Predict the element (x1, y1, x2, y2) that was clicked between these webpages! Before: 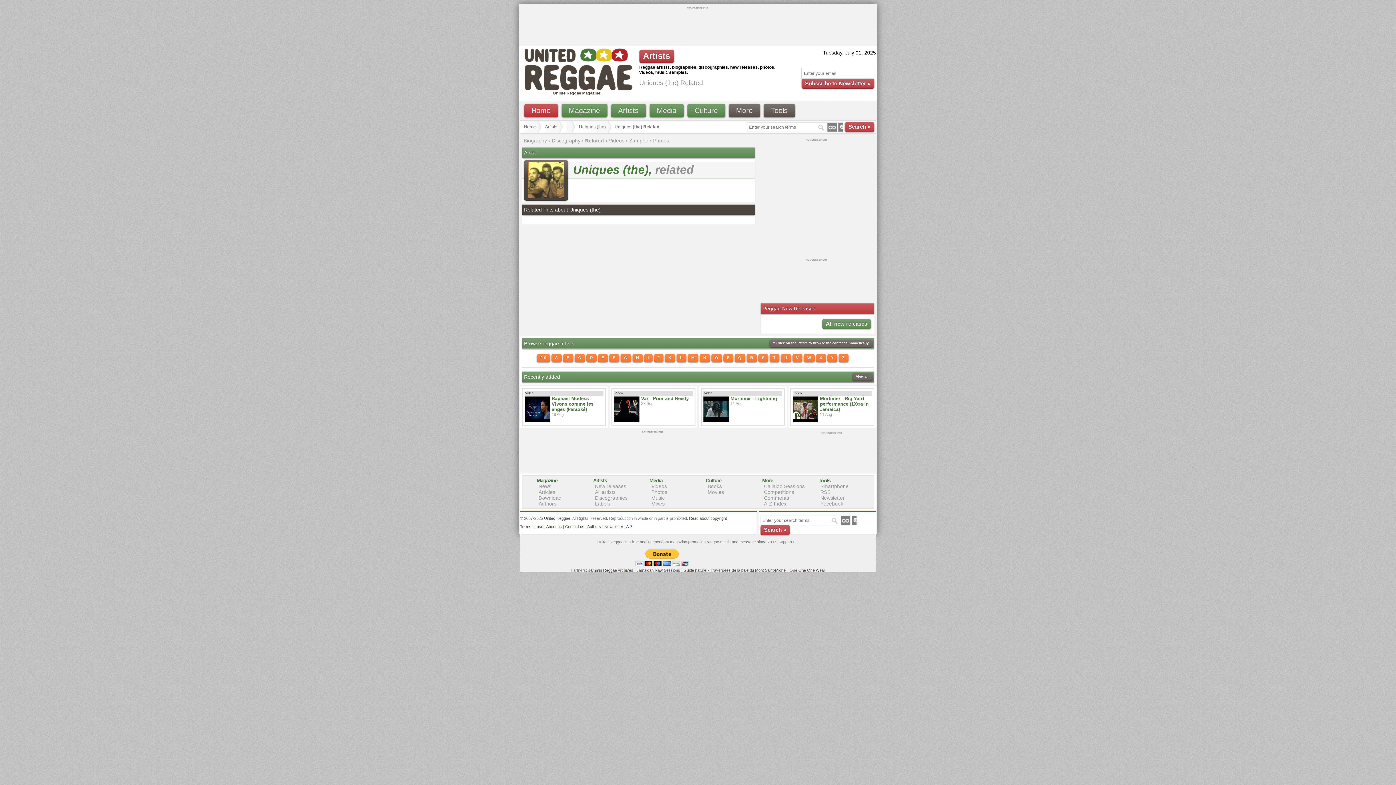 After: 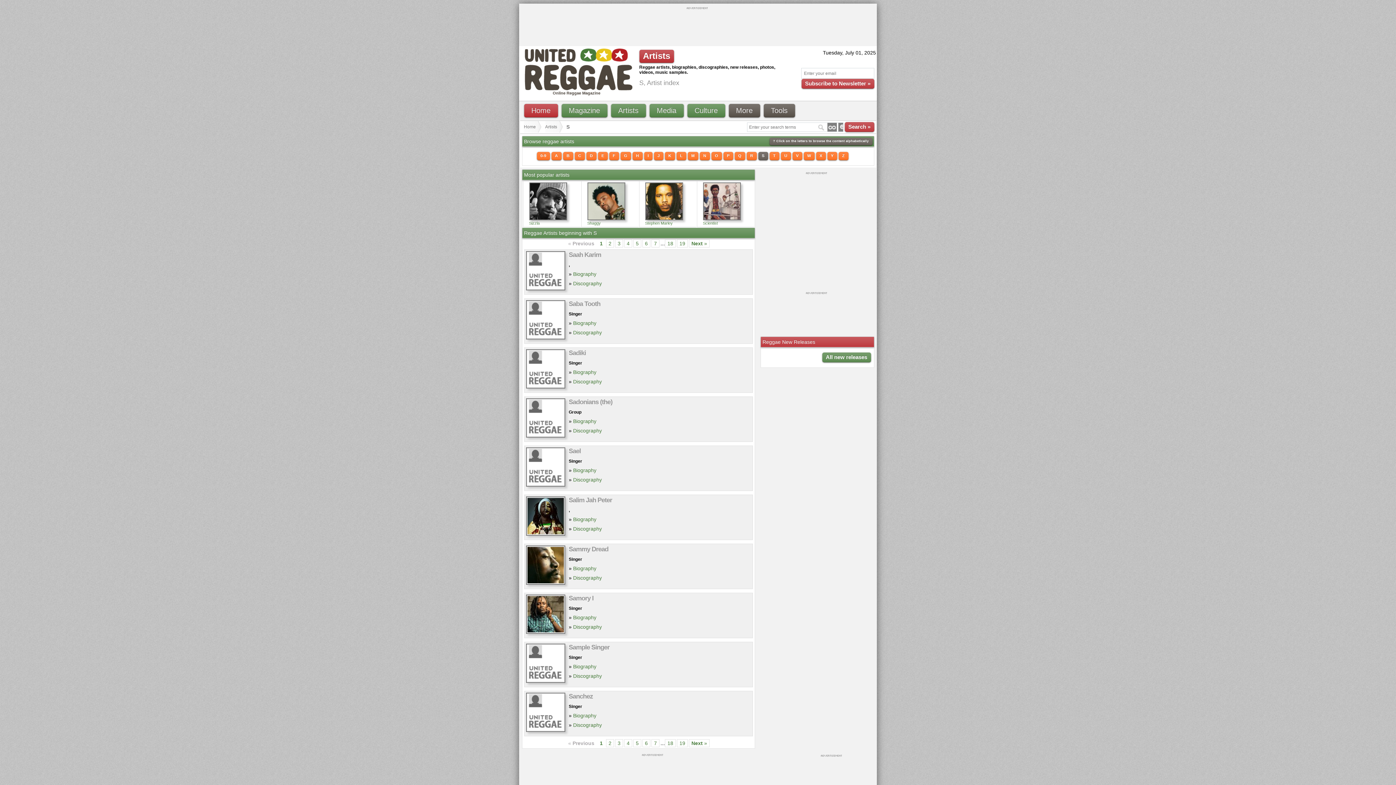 Action: bbox: (758, 354, 768, 362) label: S